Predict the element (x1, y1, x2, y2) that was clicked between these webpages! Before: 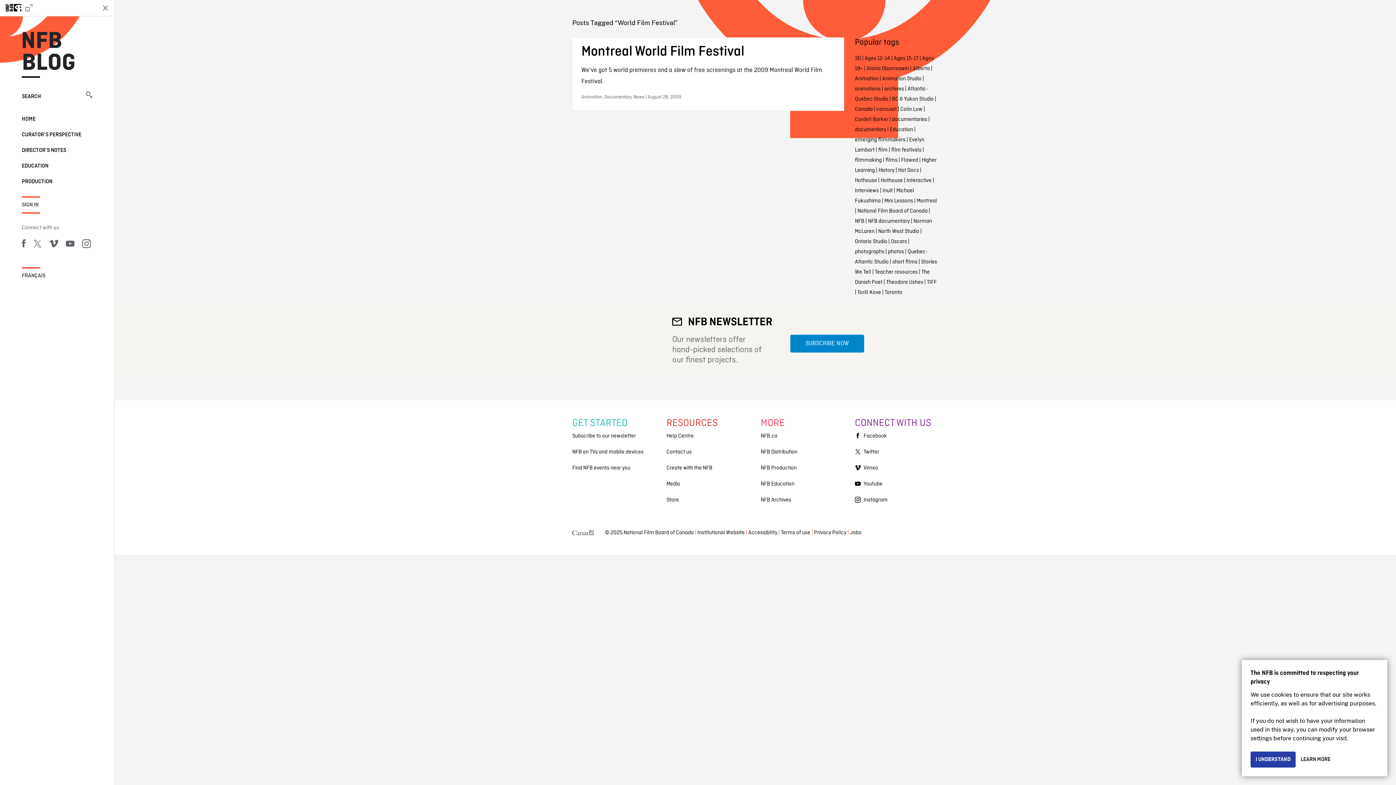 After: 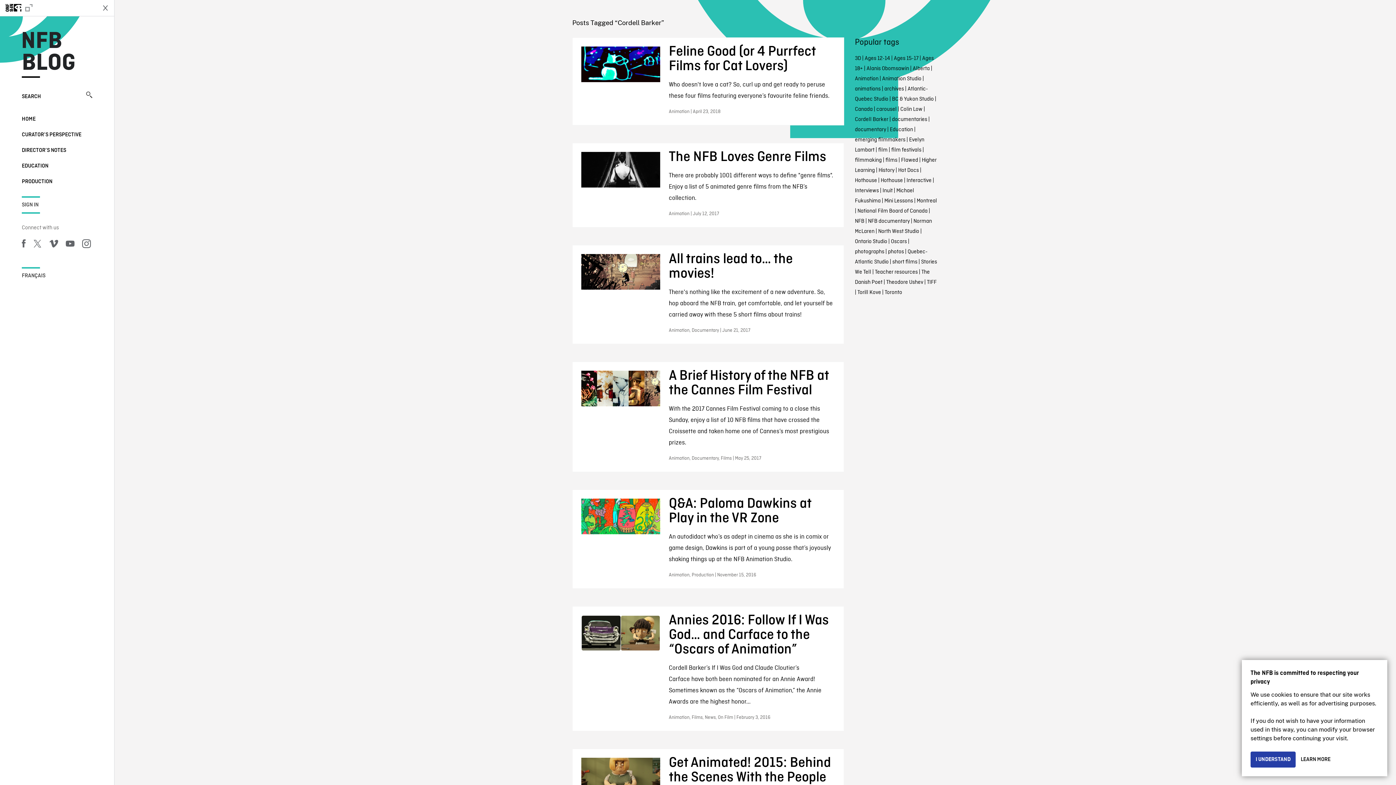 Action: label: Cordell Barker bbox: (855, 116, 888, 123)